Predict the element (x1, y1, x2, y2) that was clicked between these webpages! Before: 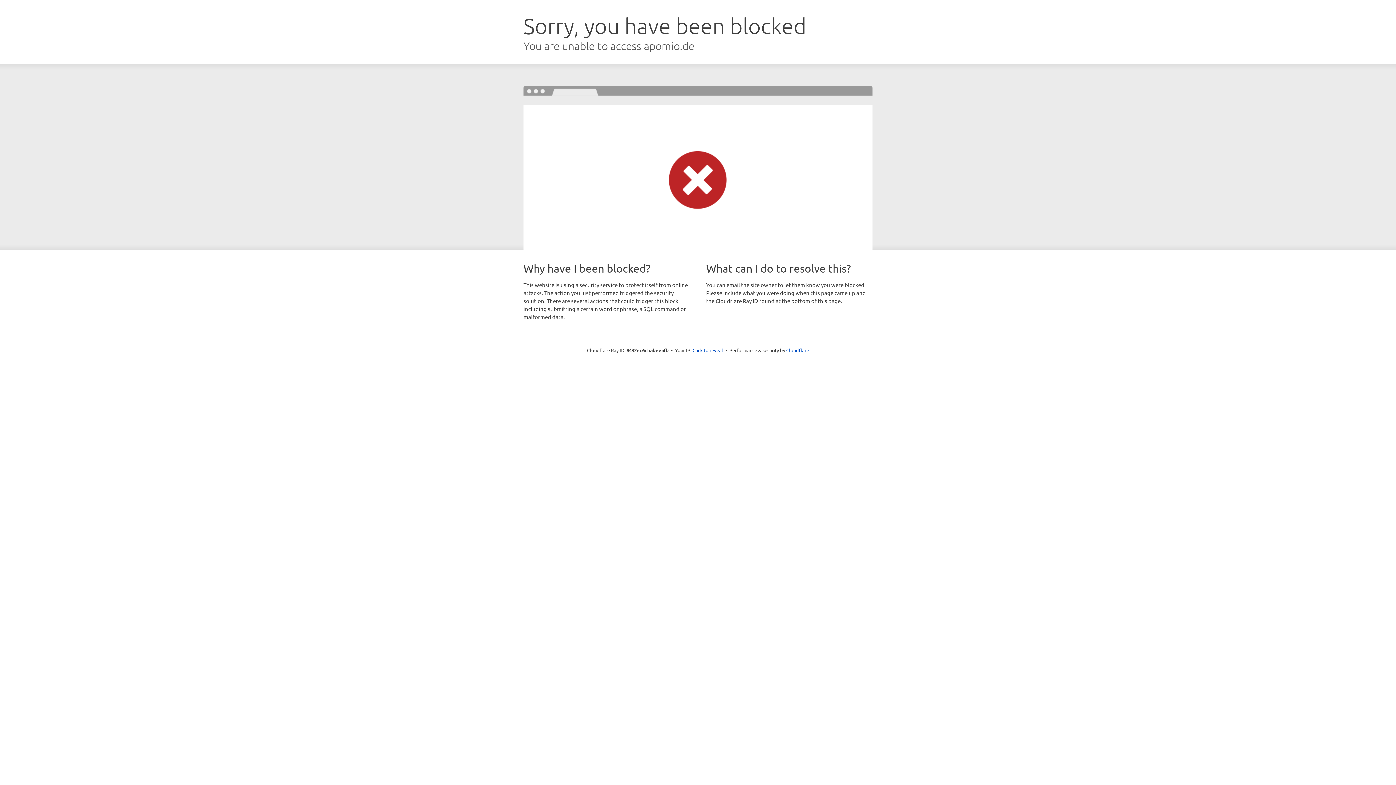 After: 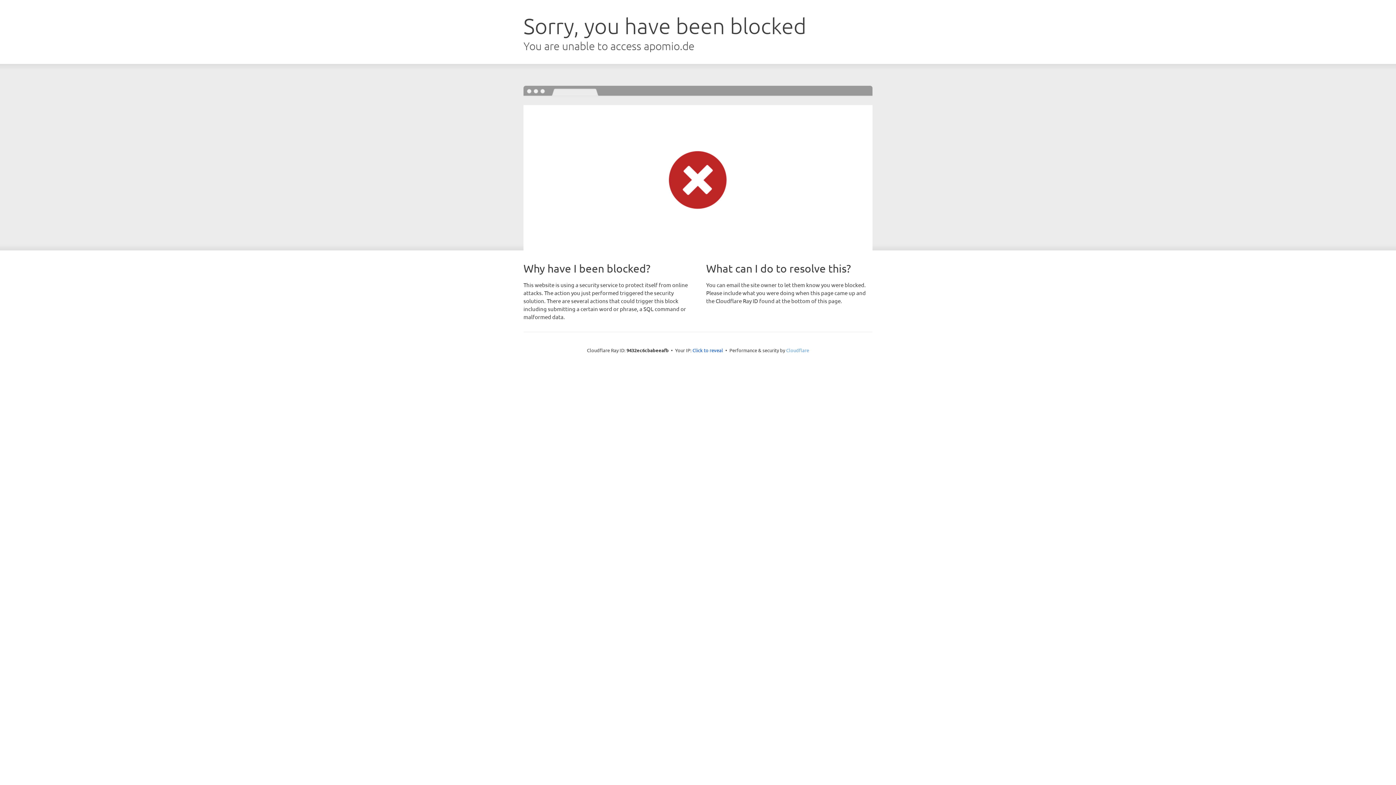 Action: bbox: (786, 347, 809, 353) label: Cloudflare